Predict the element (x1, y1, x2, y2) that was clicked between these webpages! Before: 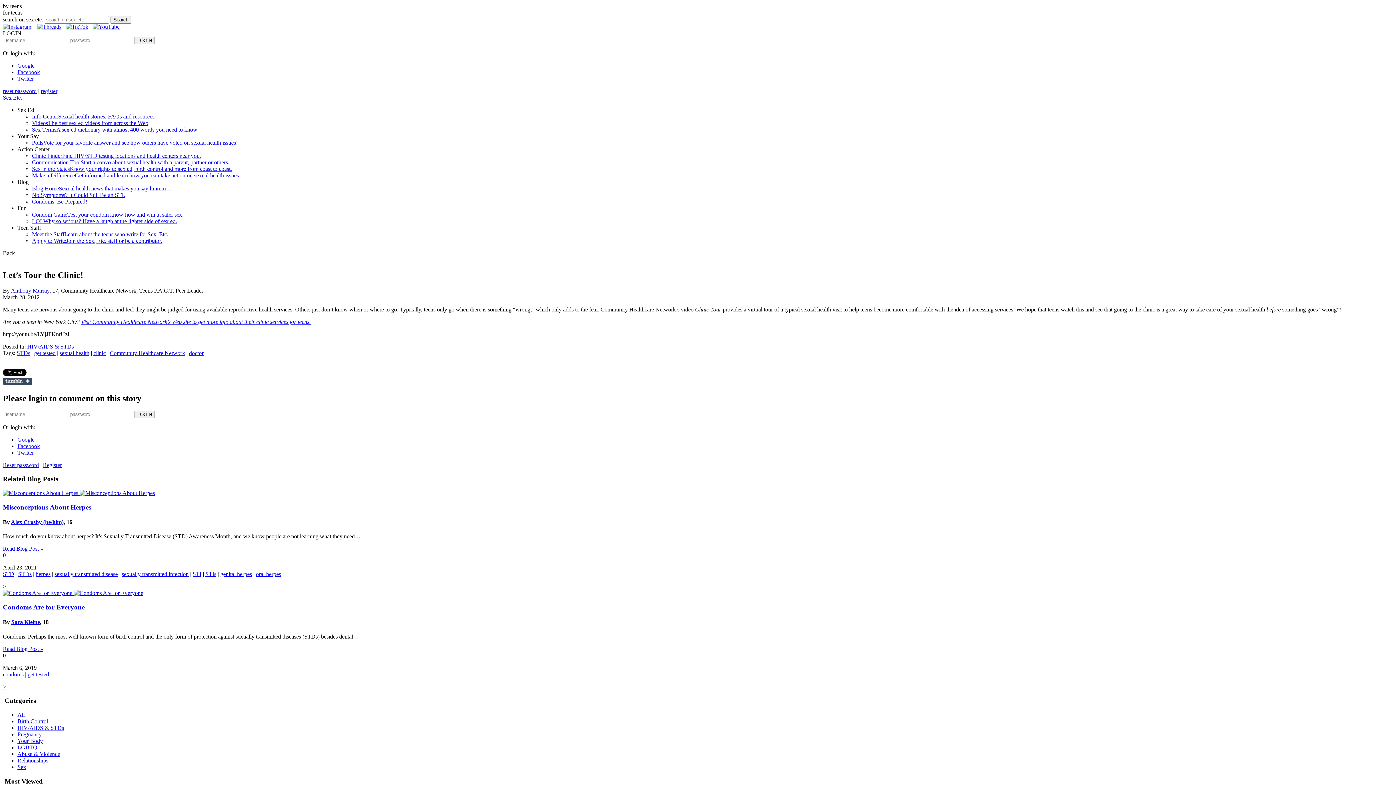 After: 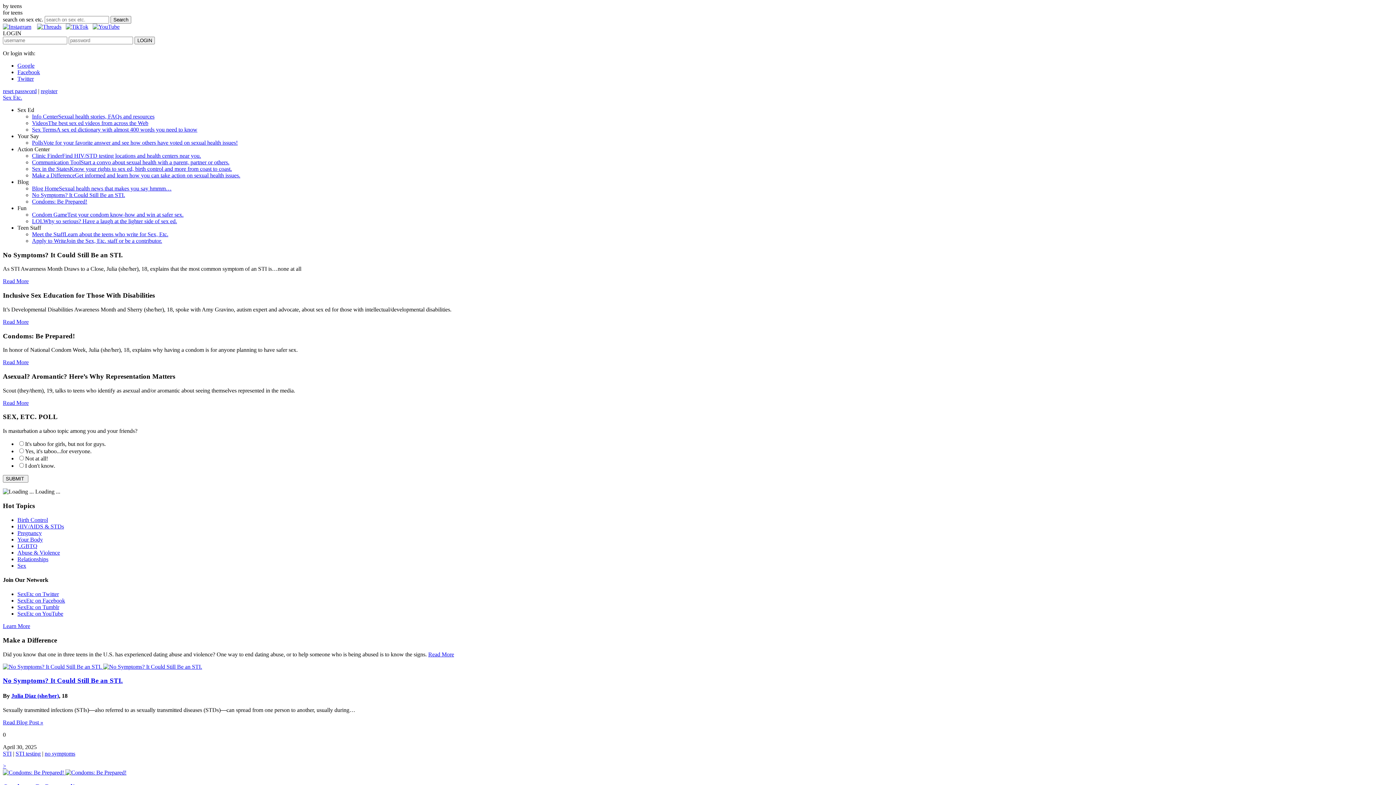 Action: label: Sex Etc. bbox: (2, 94, 22, 100)